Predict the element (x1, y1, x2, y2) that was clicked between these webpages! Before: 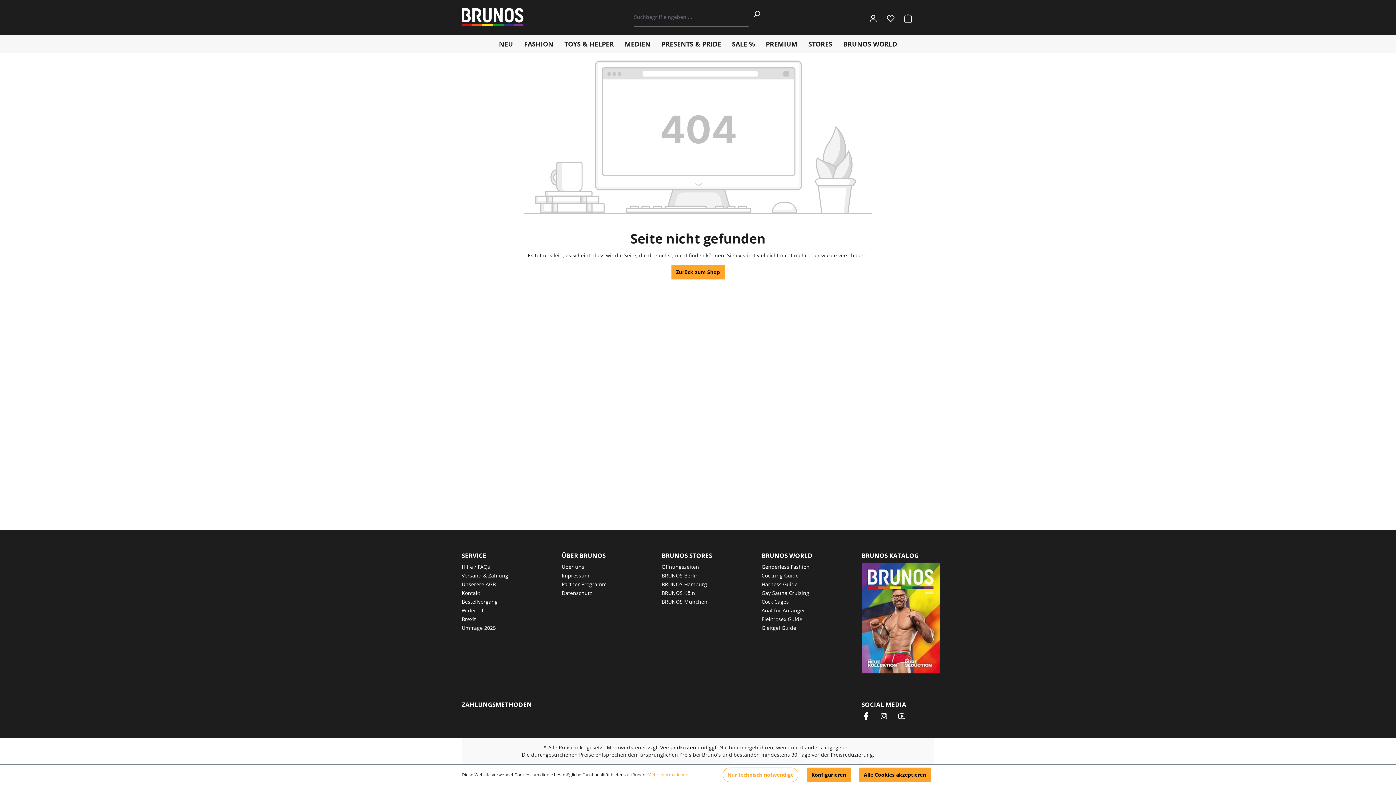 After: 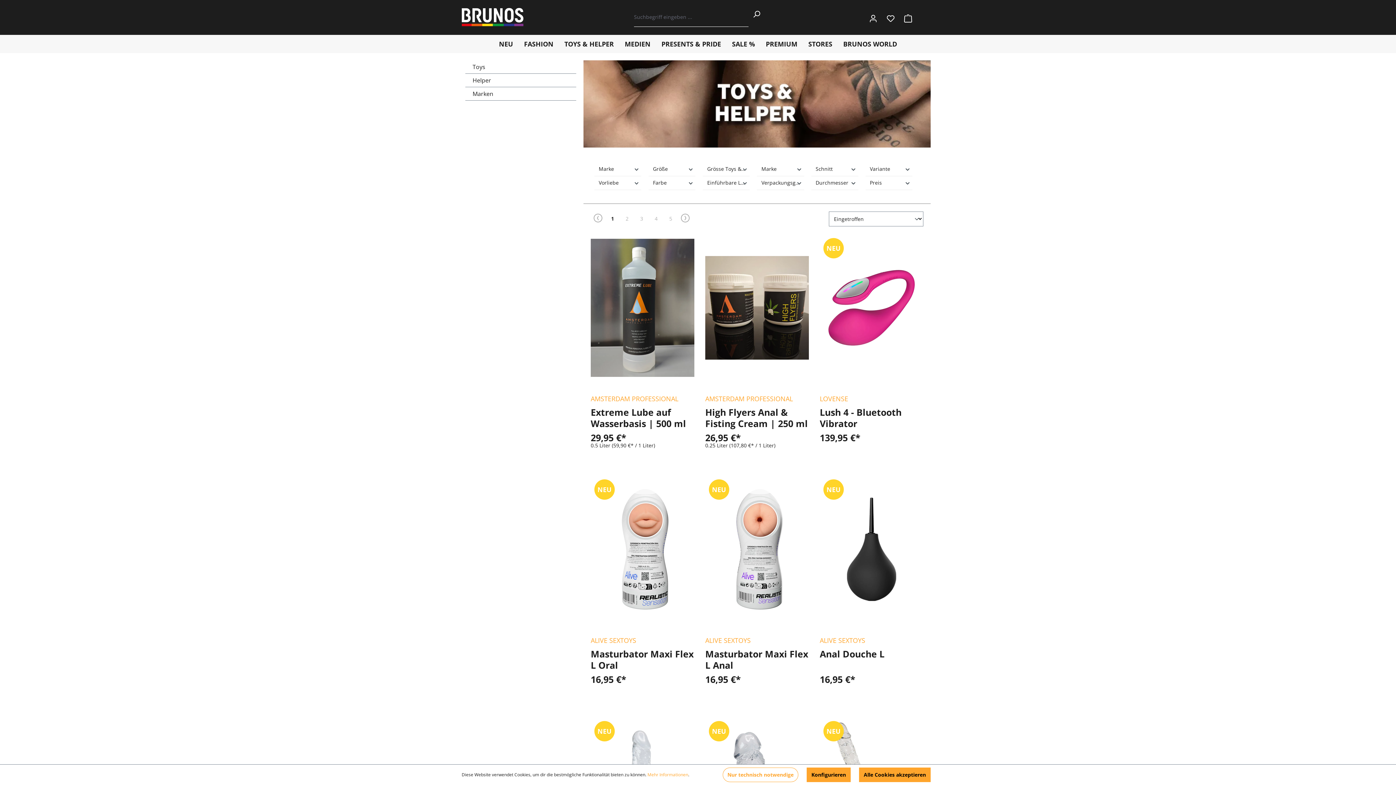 Action: label: TOYS & HELPER bbox: (559, 34, 619, 53)